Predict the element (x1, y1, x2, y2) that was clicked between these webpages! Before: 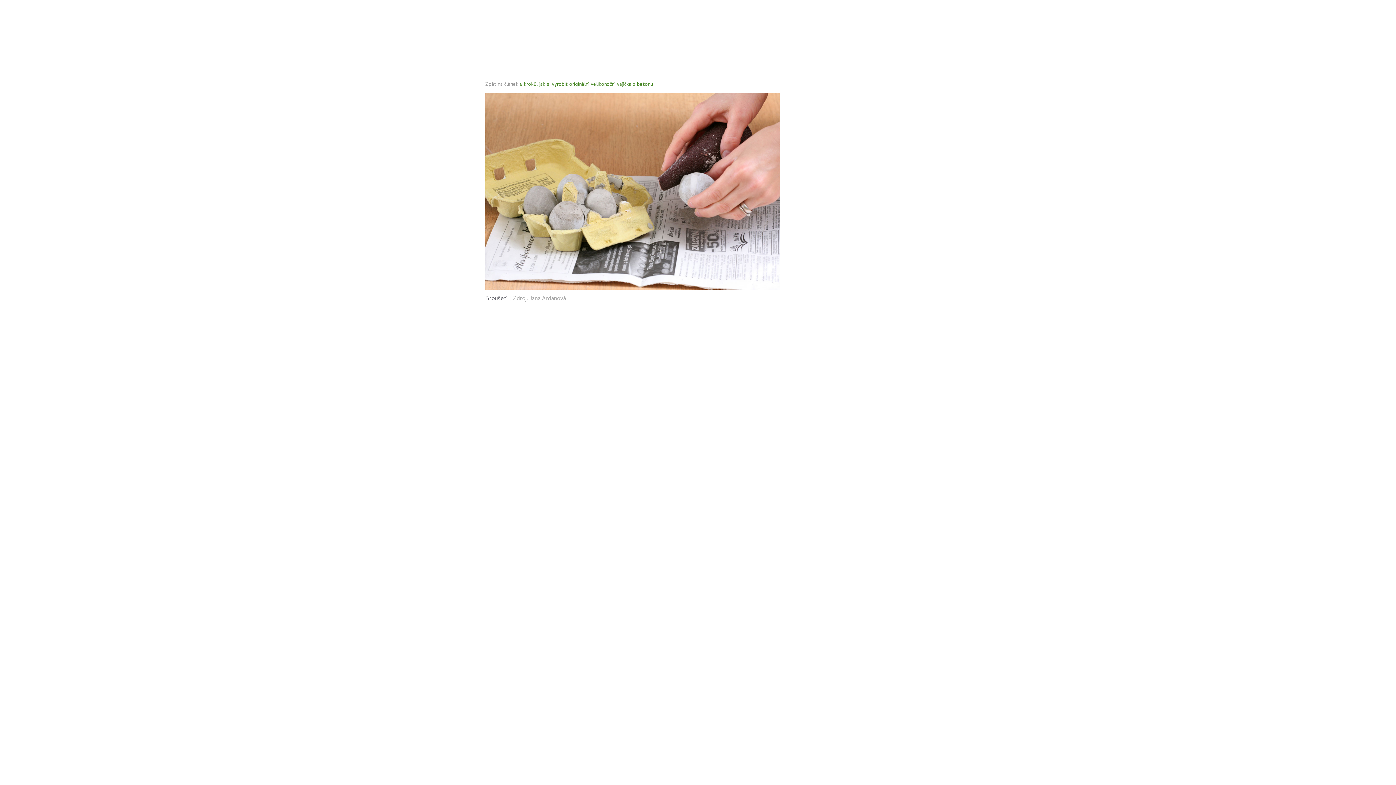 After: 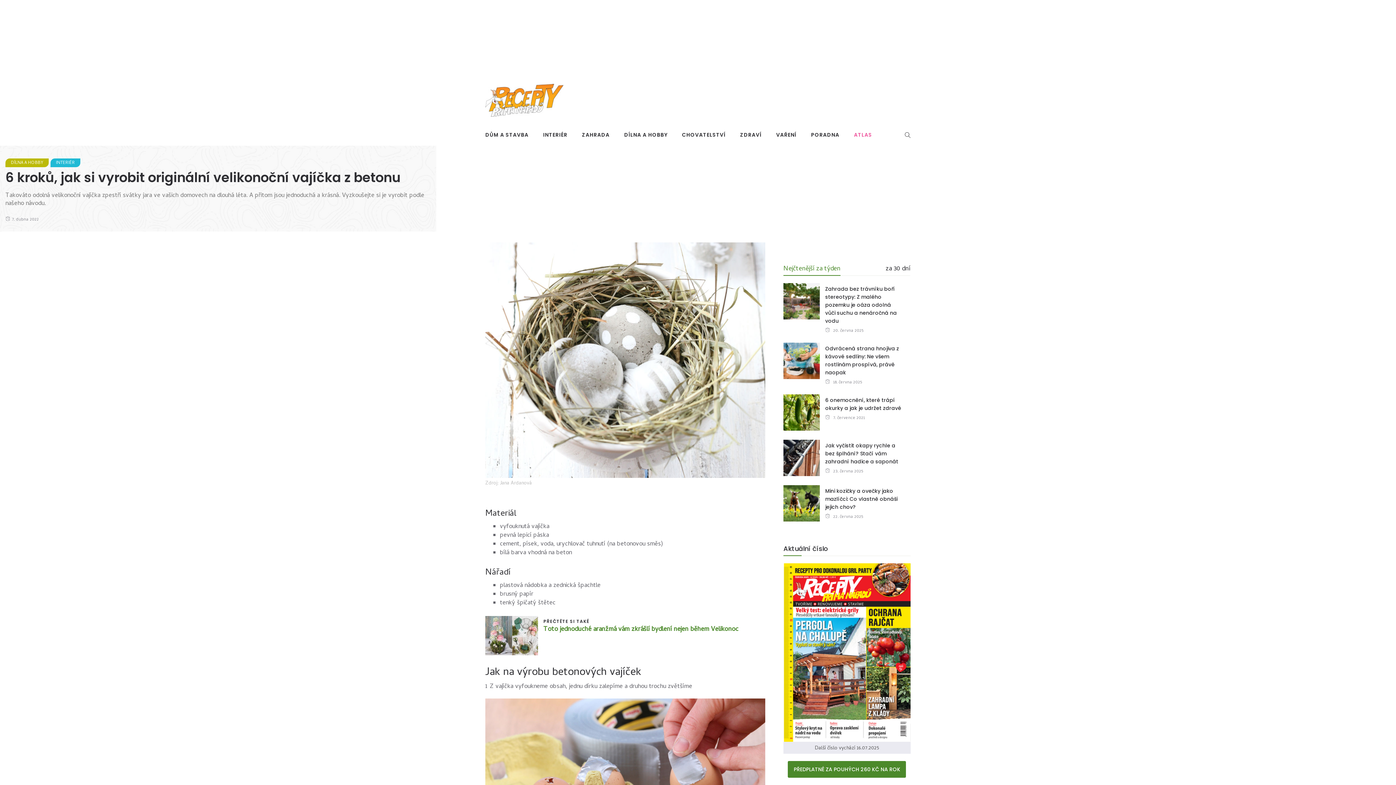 Action: label: 6 kroků, jak si vyrobit originální velikonoční vajíčka z betonu bbox: (520, 80, 653, 89)